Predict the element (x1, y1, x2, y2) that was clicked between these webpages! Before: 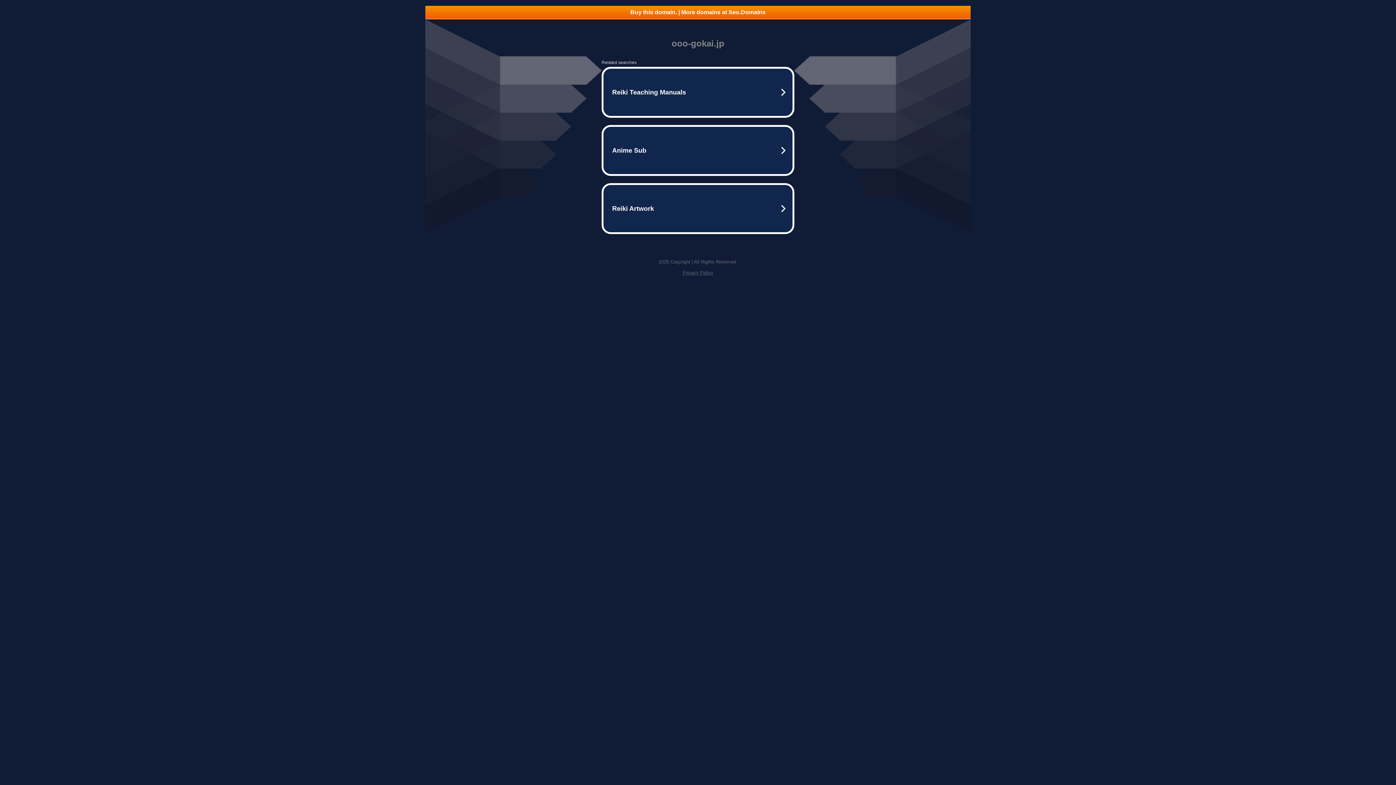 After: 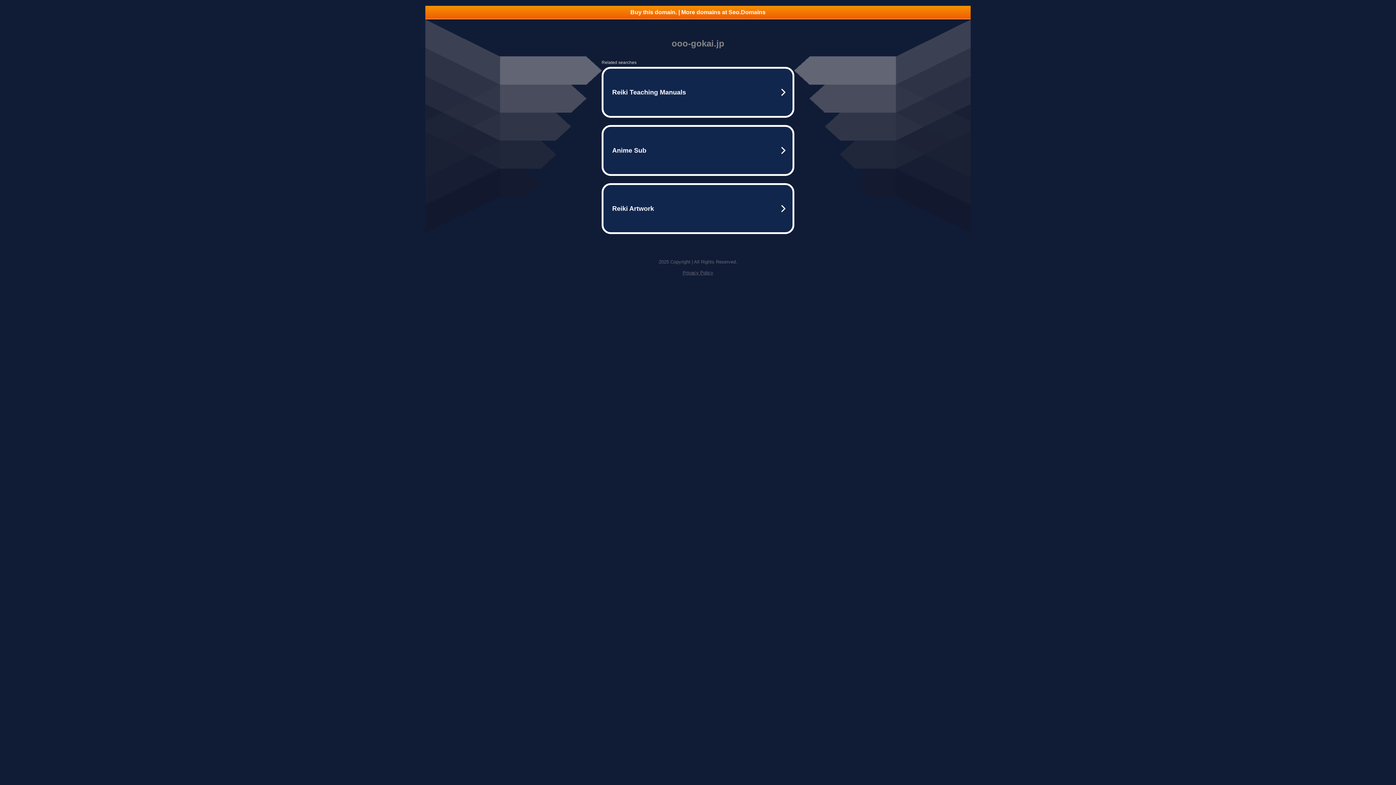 Action: bbox: (682, 270, 713, 275) label: Privacy Policy